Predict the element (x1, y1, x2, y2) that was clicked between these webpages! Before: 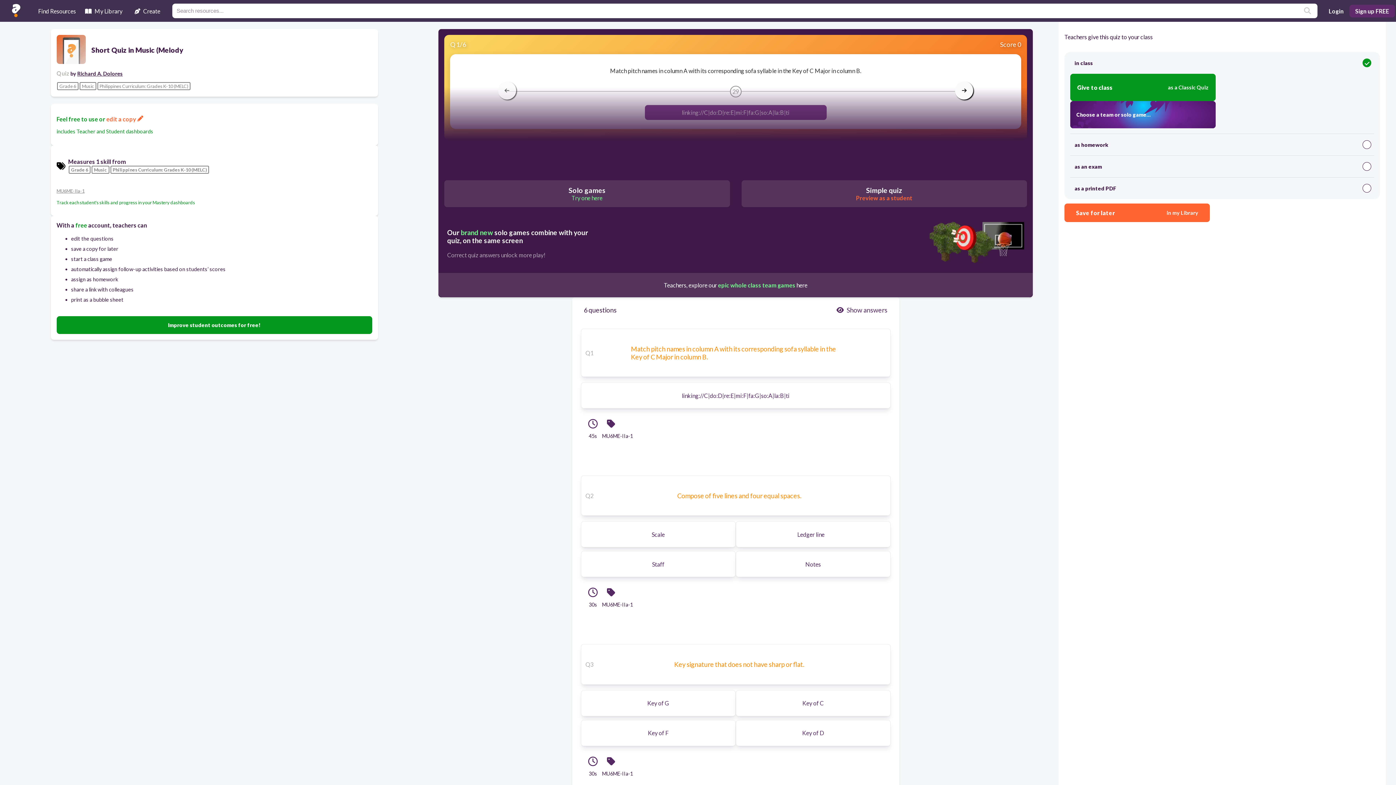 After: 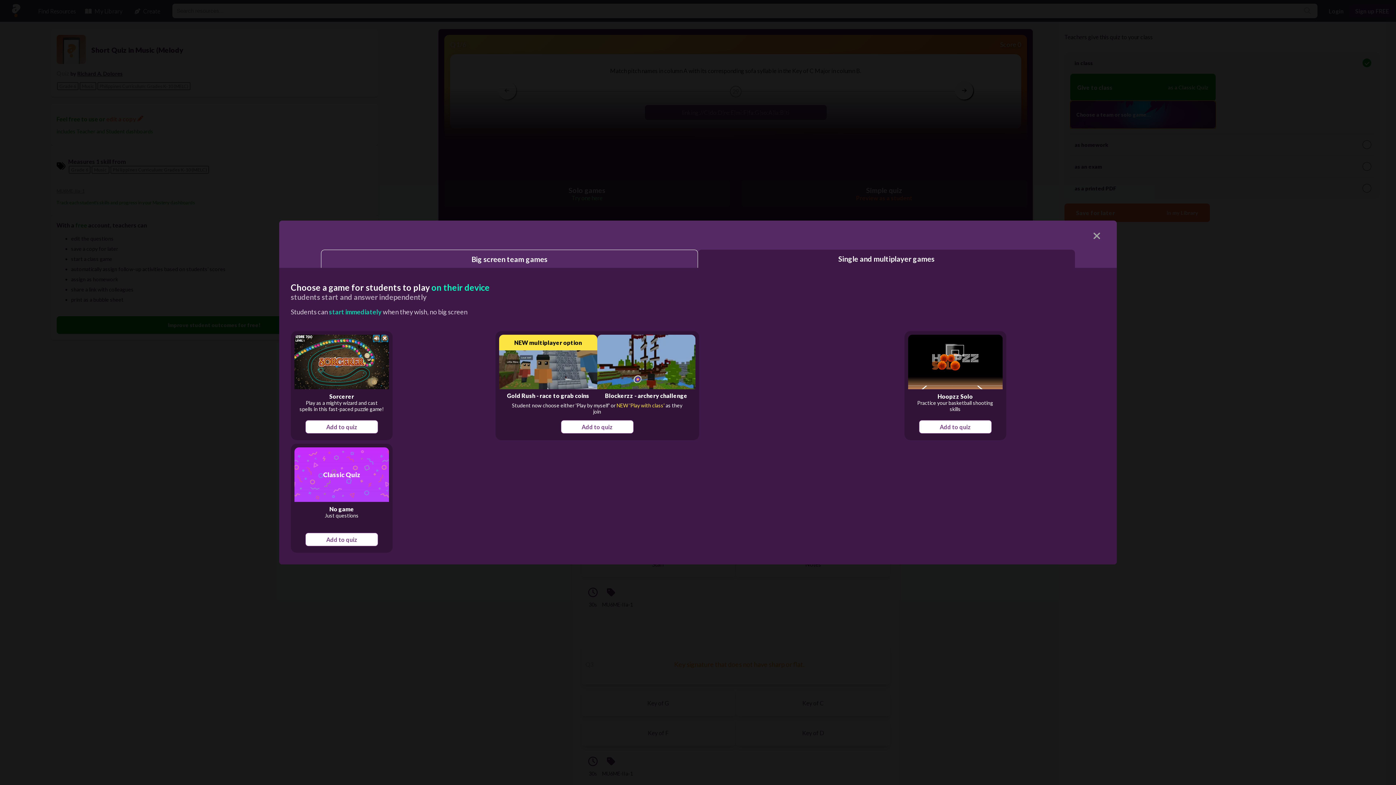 Action: bbox: (1070, 101, 1215, 128) label: Choose a team or solo game...